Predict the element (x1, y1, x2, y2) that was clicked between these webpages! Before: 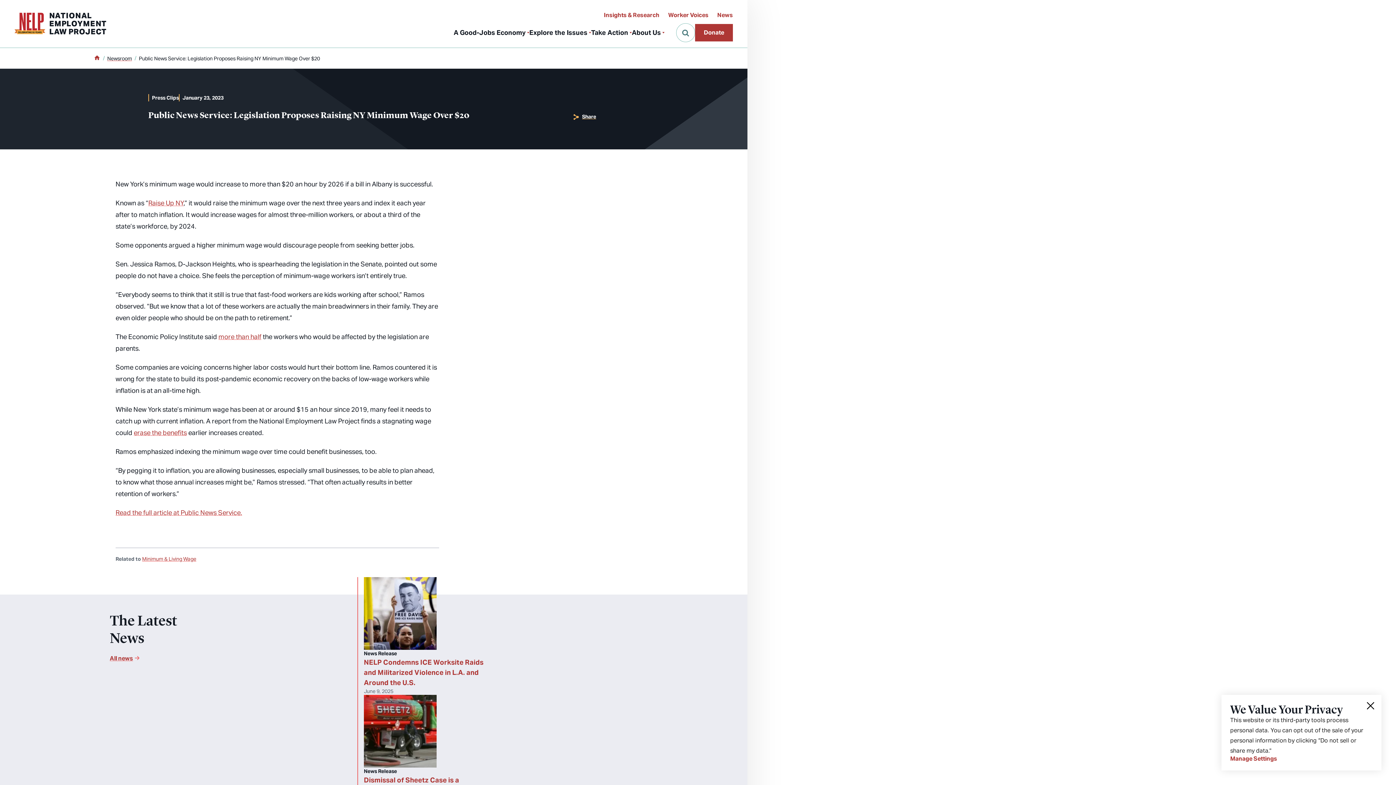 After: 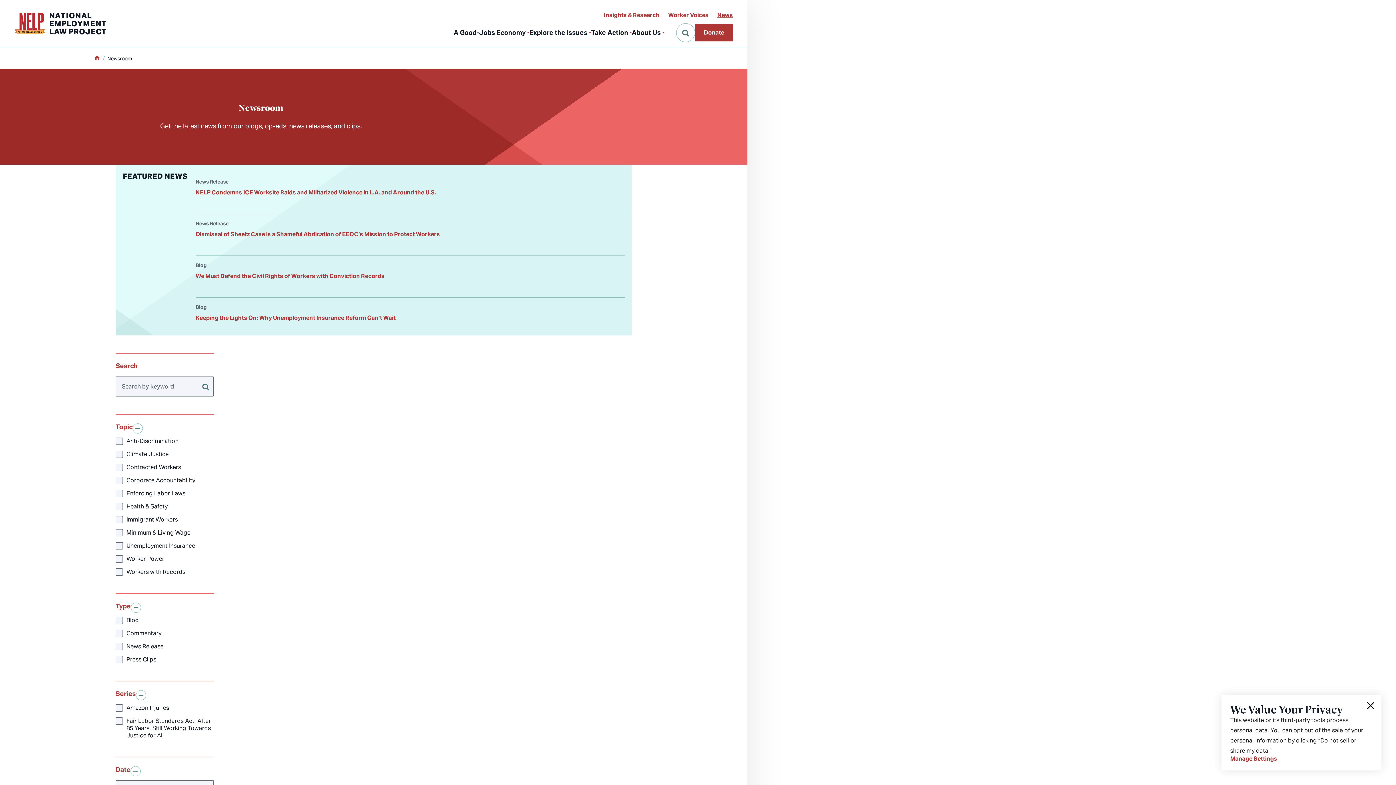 Action: label: News bbox: (717, 7, 733, 23)